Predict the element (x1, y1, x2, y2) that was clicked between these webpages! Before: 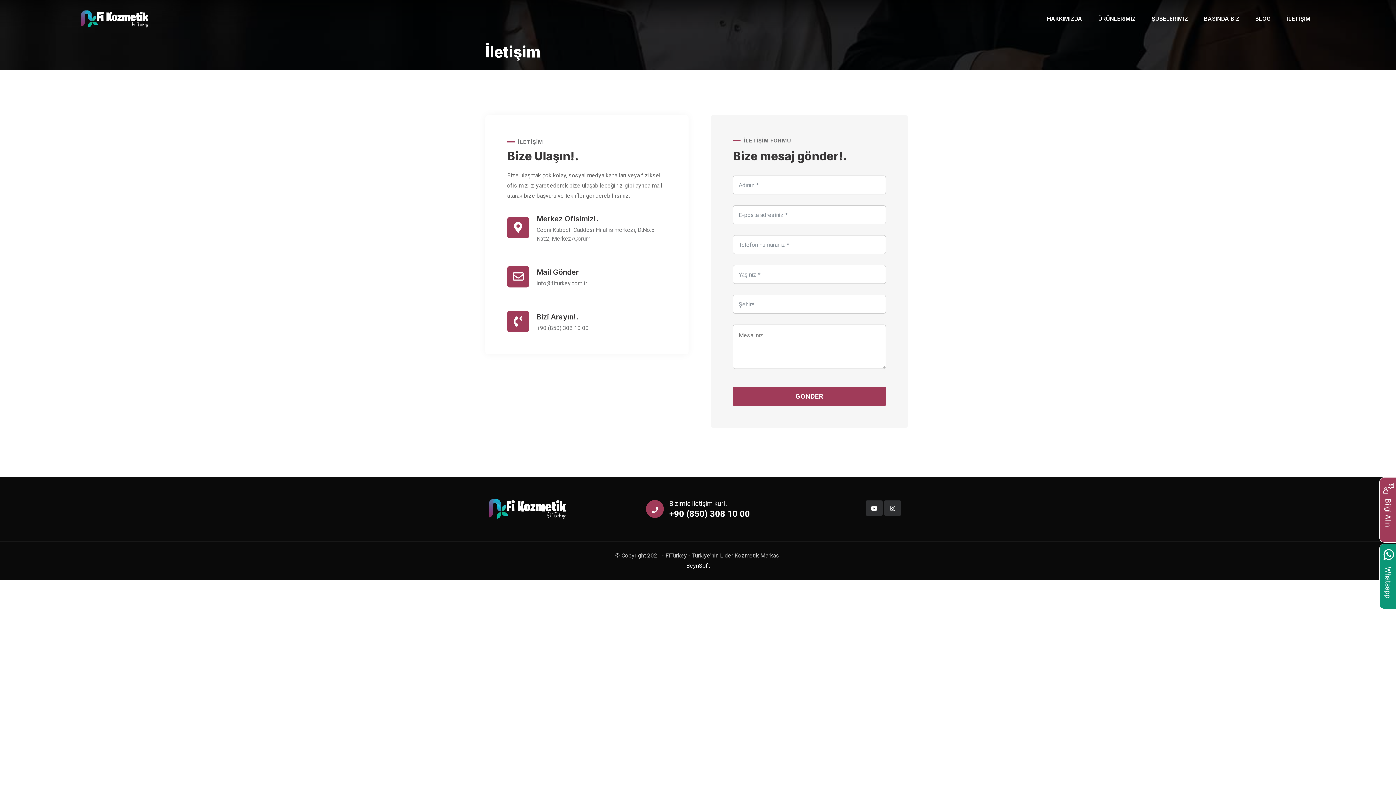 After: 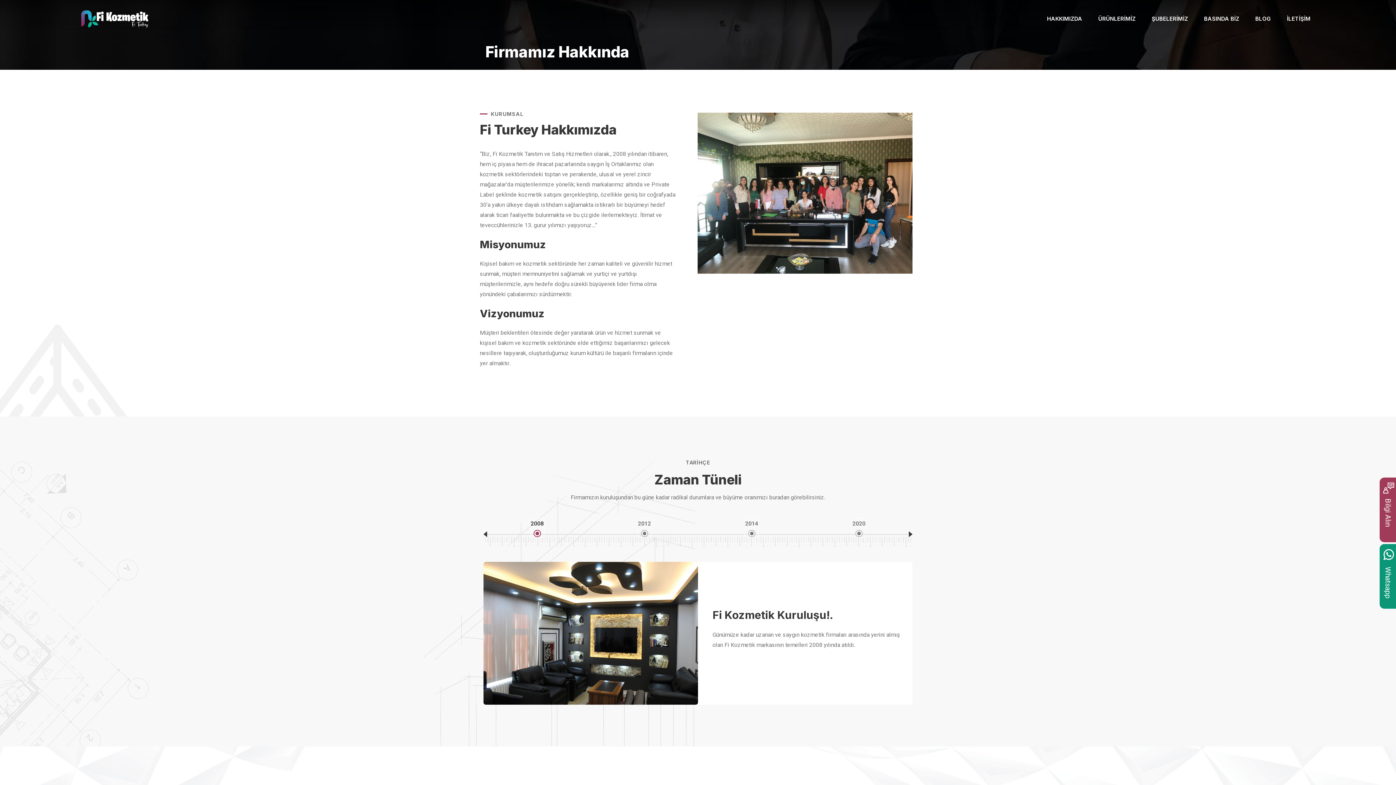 Action: label: HAKKIMIZDA bbox: (1039, 0, 1089, 37)